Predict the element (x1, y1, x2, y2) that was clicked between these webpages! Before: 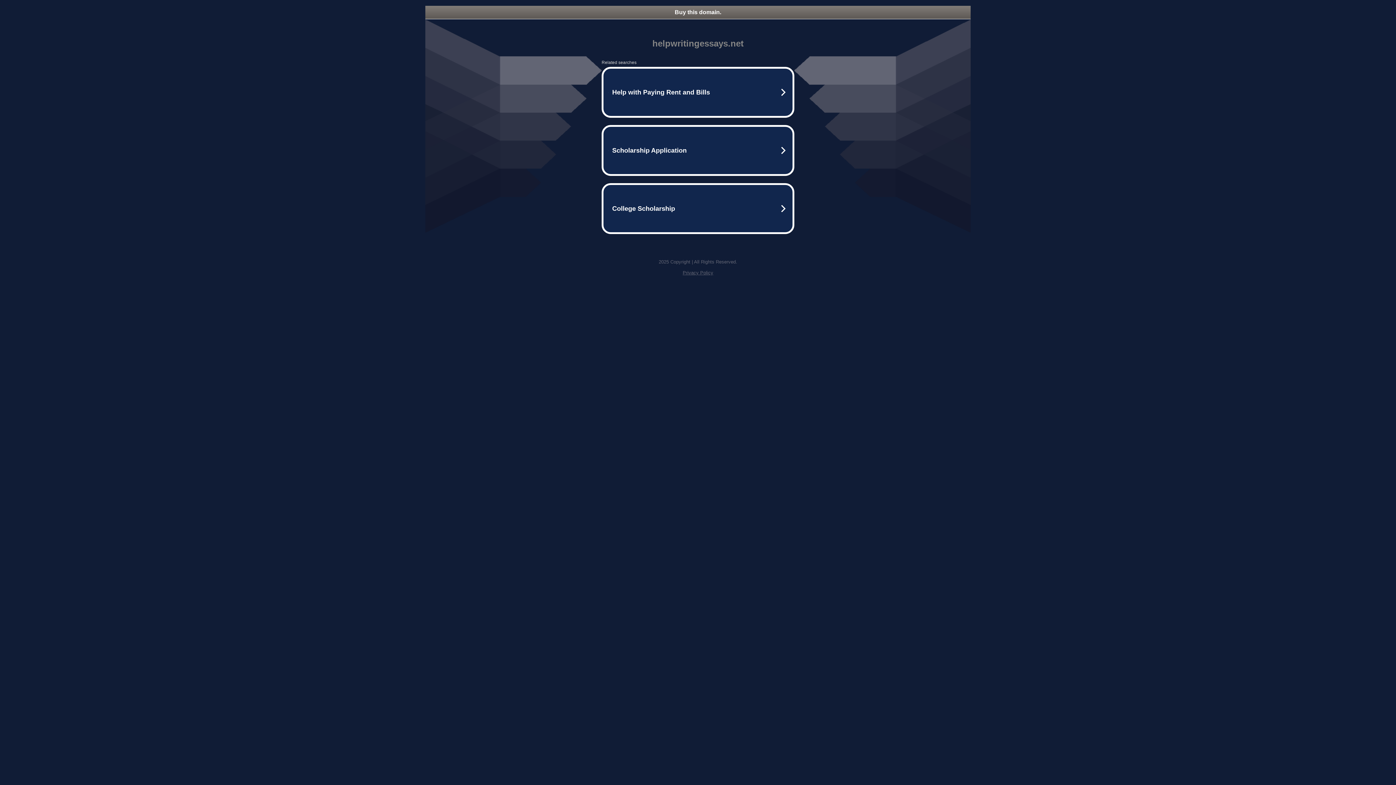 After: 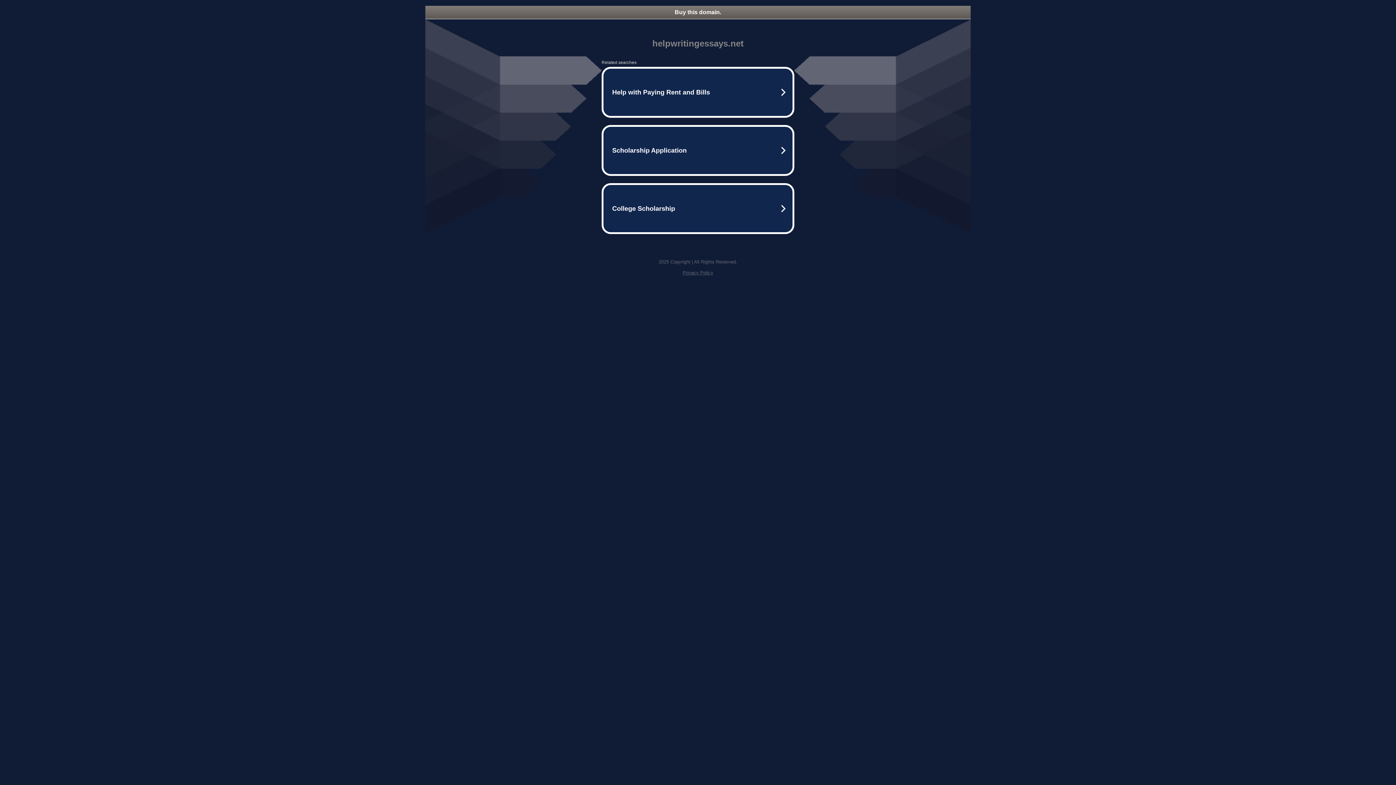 Action: bbox: (425, 5, 970, 18) label: Buy this domain.